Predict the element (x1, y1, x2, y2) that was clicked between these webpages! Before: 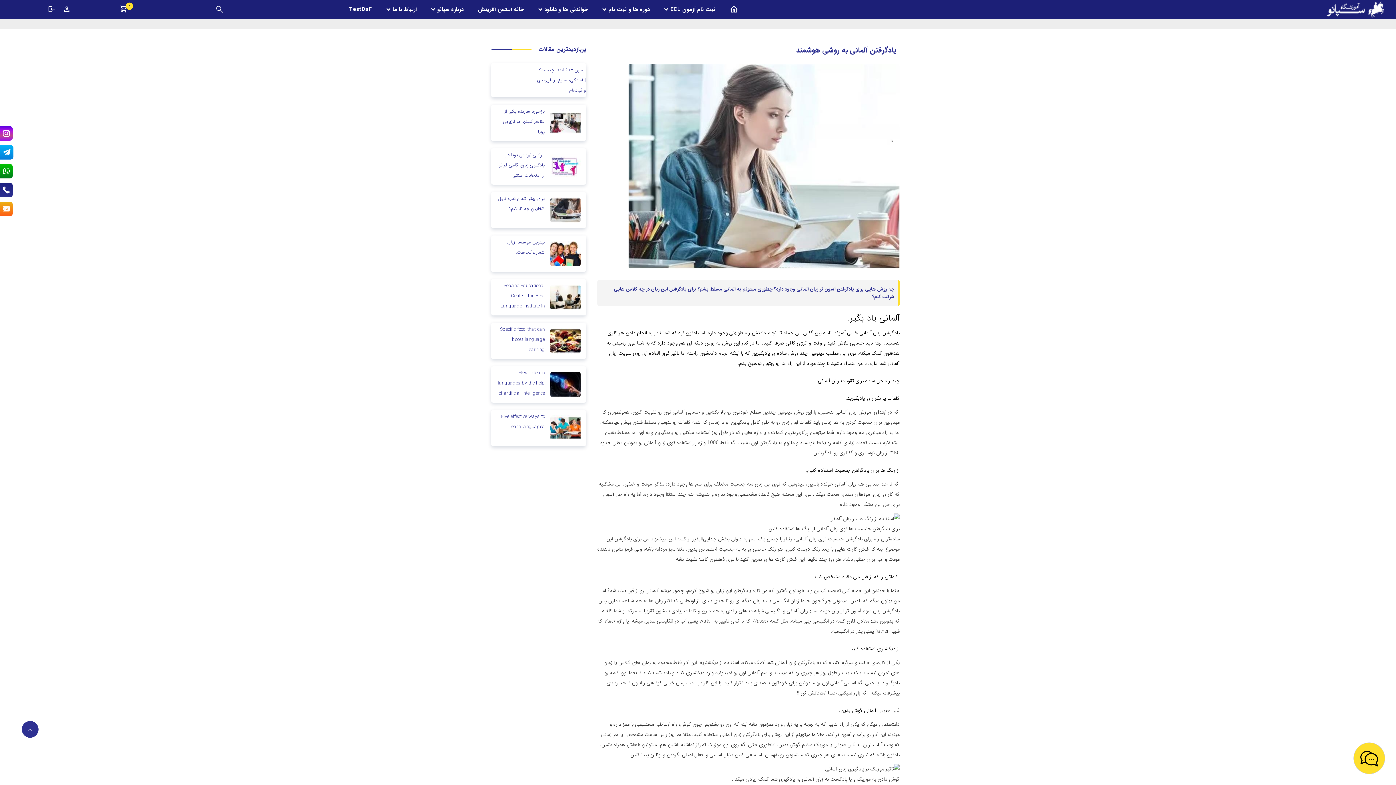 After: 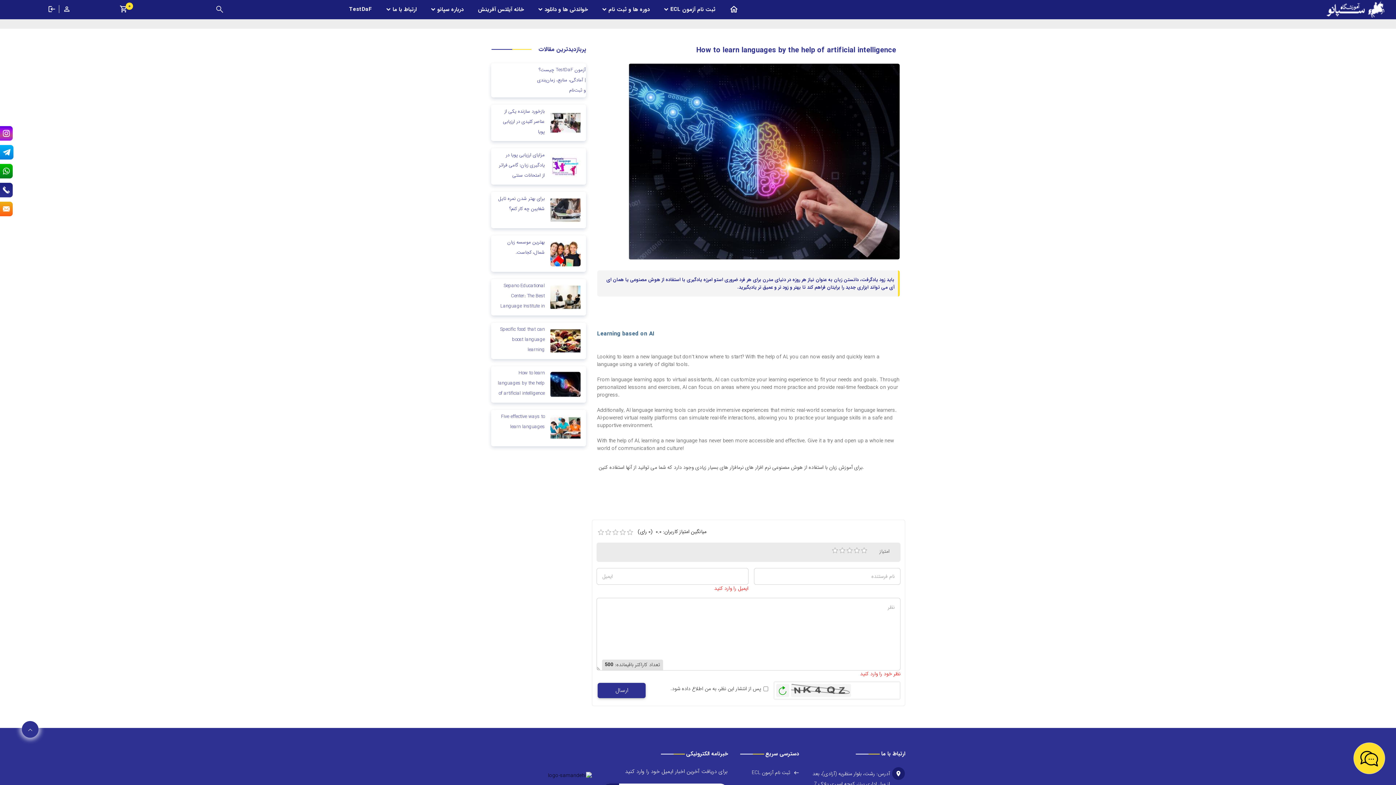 Action: label: How to learn languages by the help of artificial intelligence bbox: (498, 369, 544, 397)